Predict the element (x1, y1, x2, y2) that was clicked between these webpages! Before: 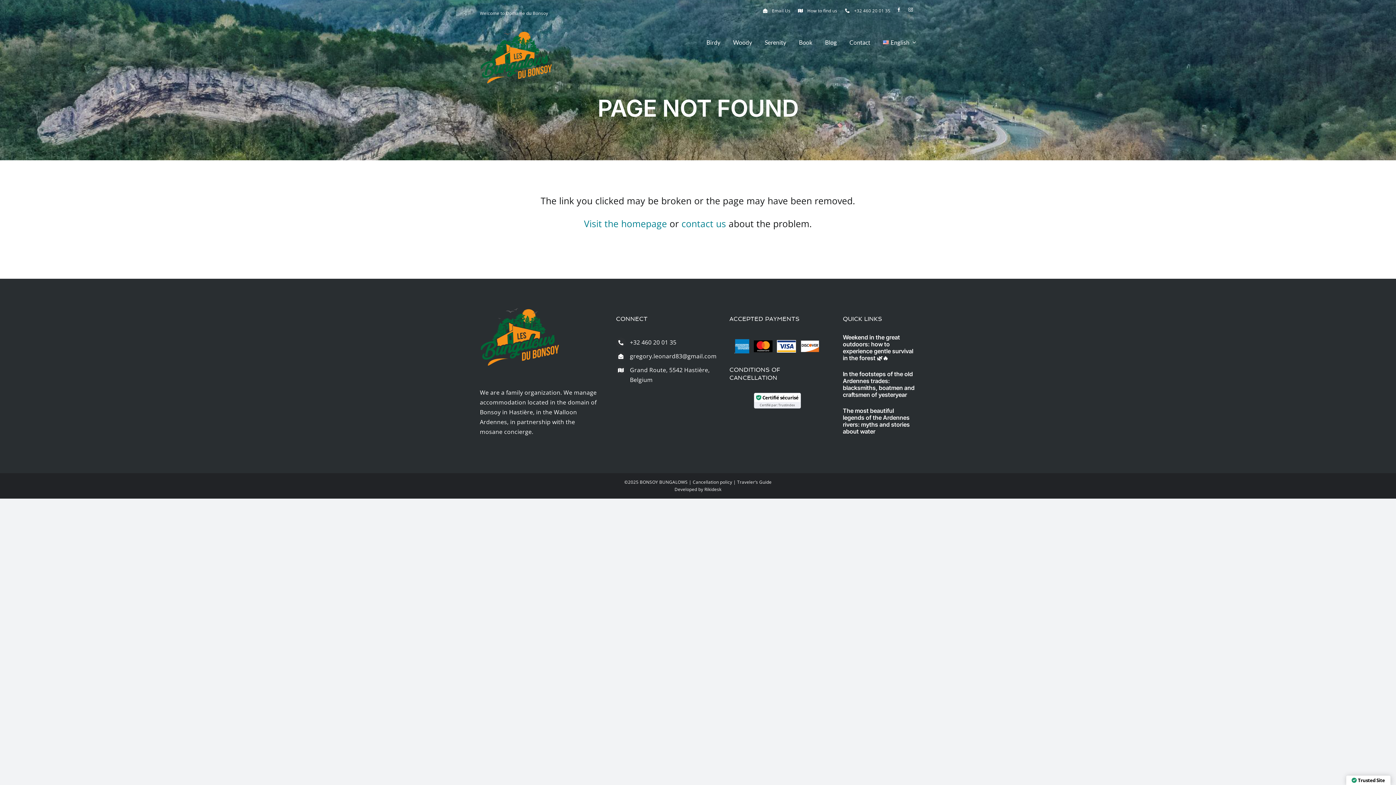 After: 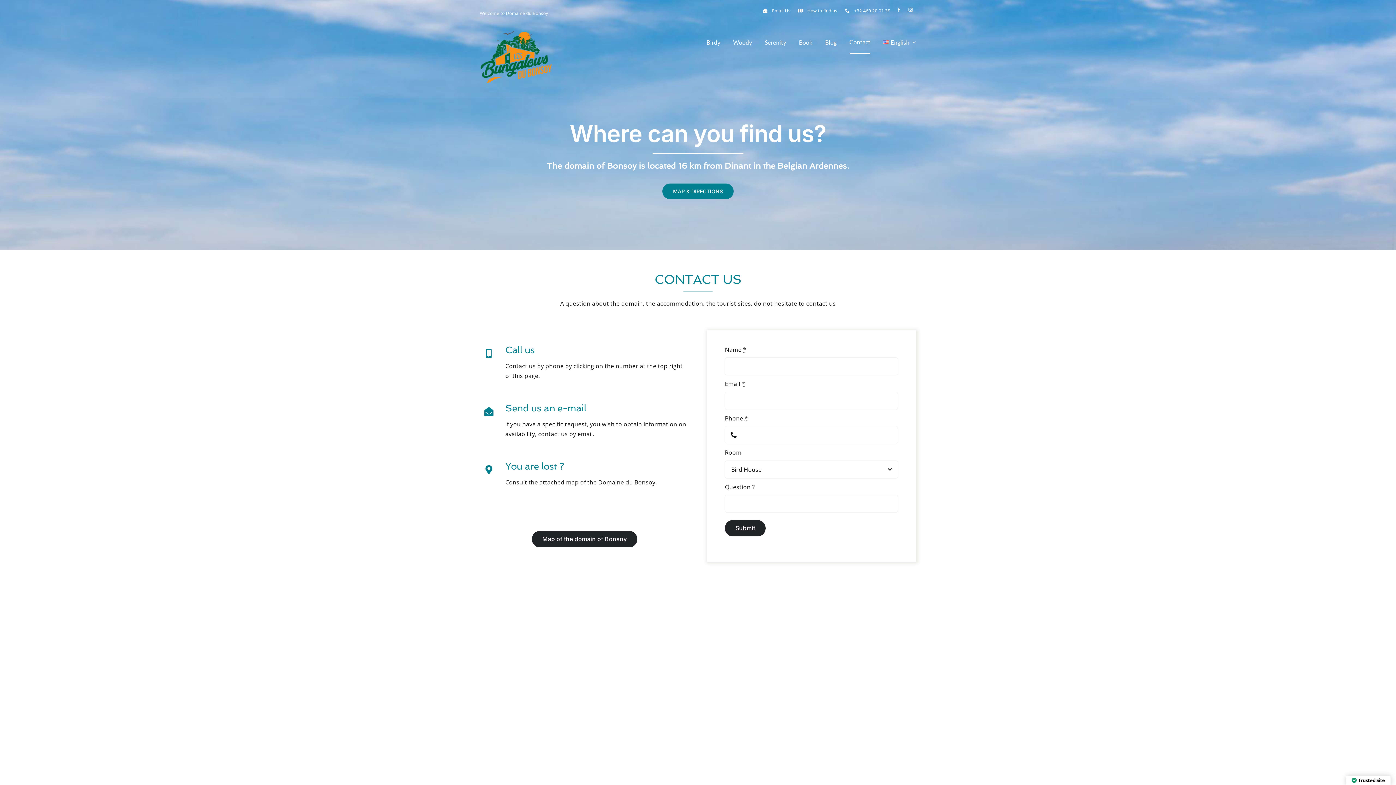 Action: label: How to find us bbox: (807, 7, 837, 13)